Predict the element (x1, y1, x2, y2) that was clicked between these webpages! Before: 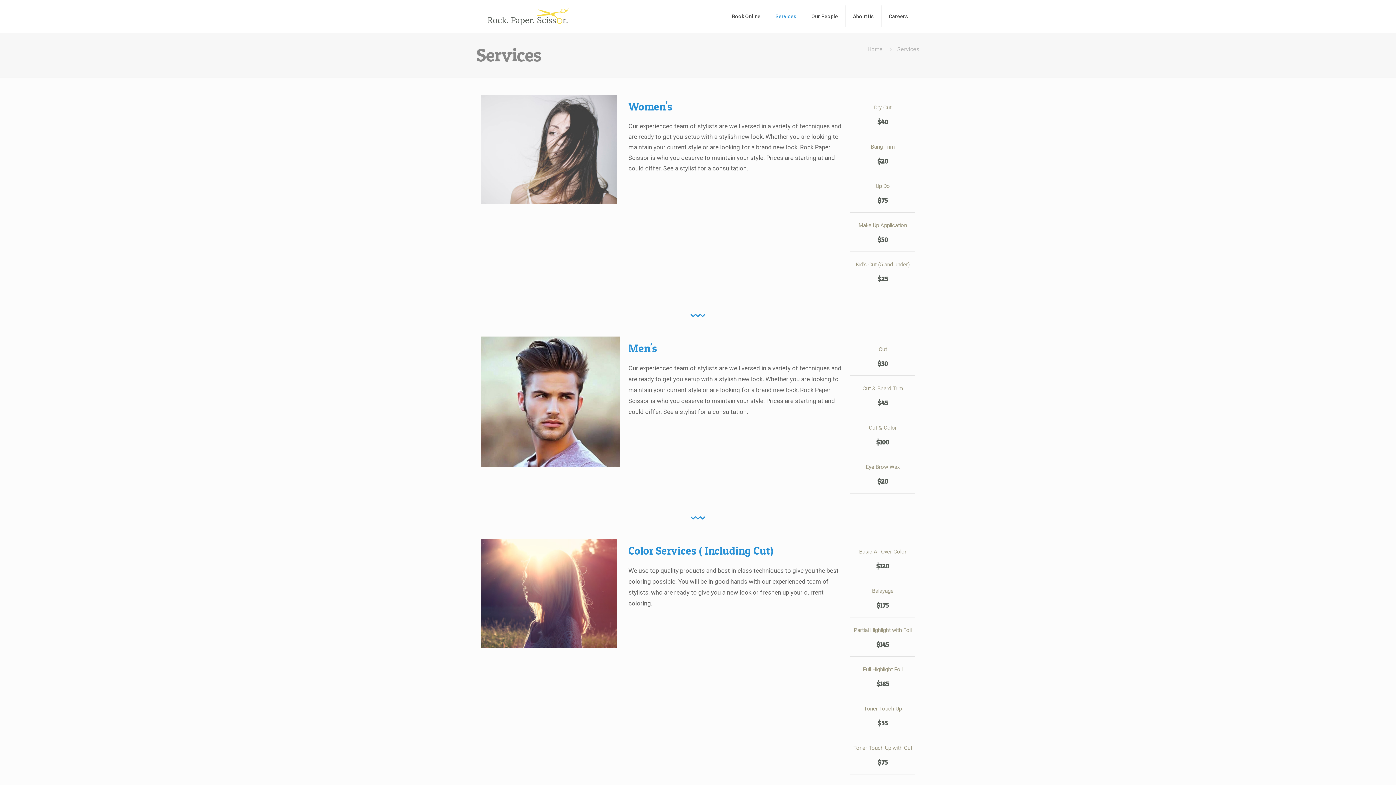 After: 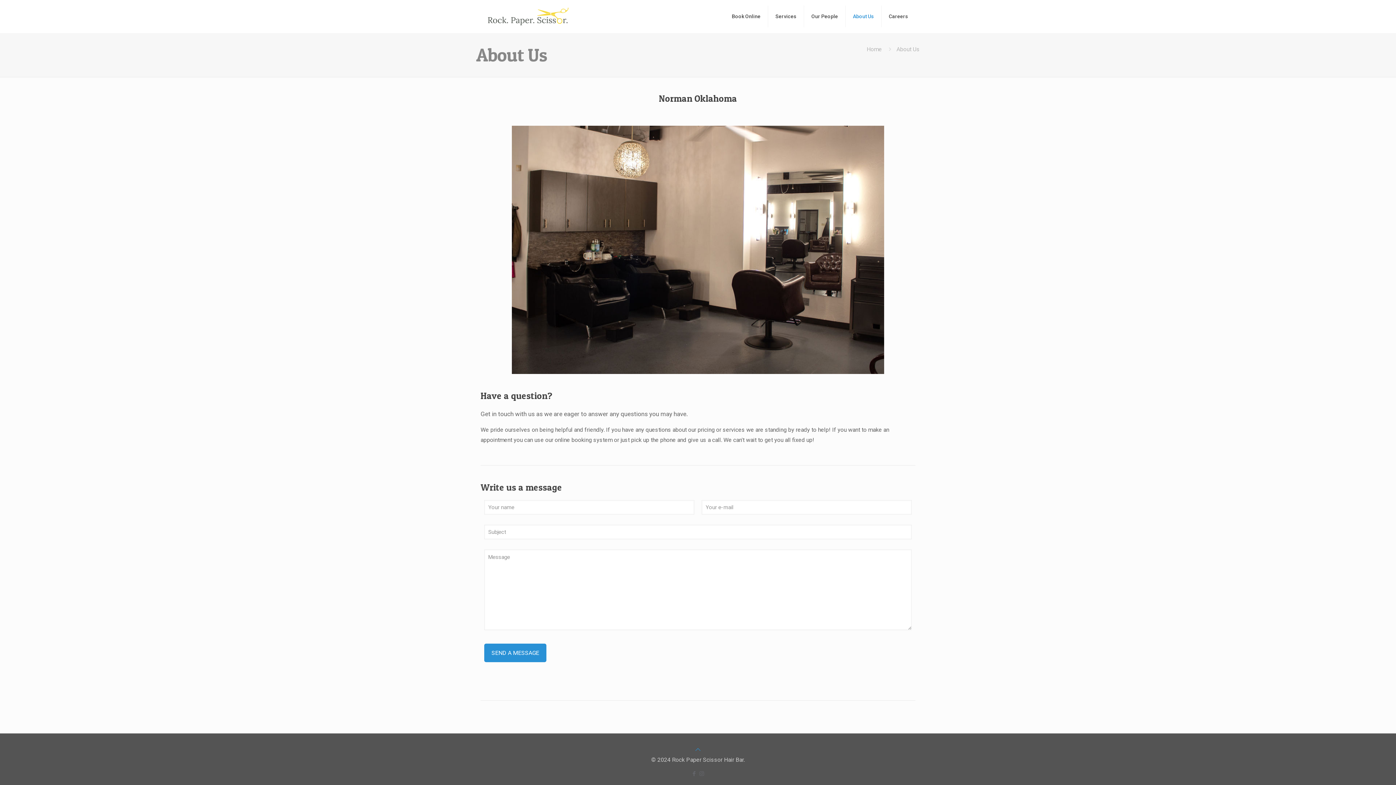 Action: bbox: (845, 0, 881, 32) label: About Us